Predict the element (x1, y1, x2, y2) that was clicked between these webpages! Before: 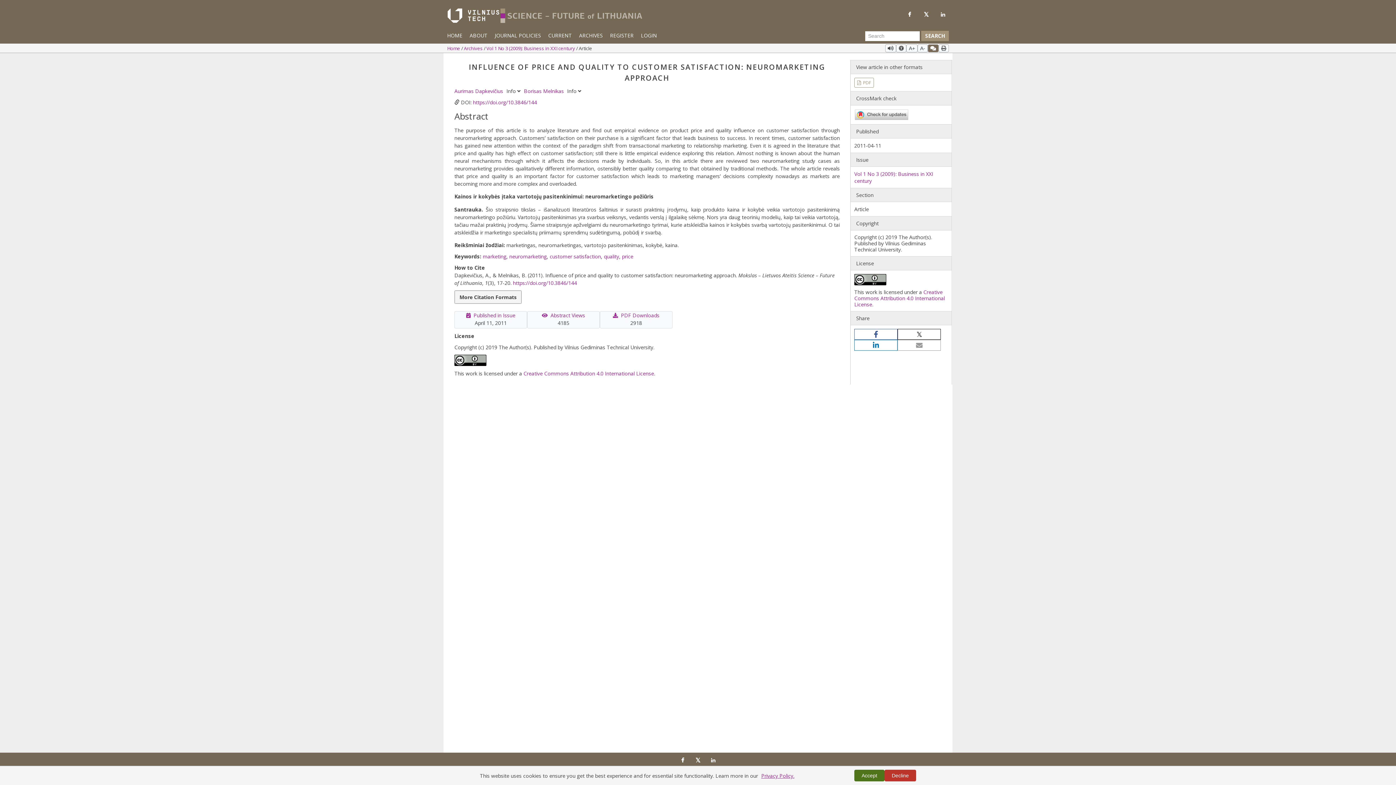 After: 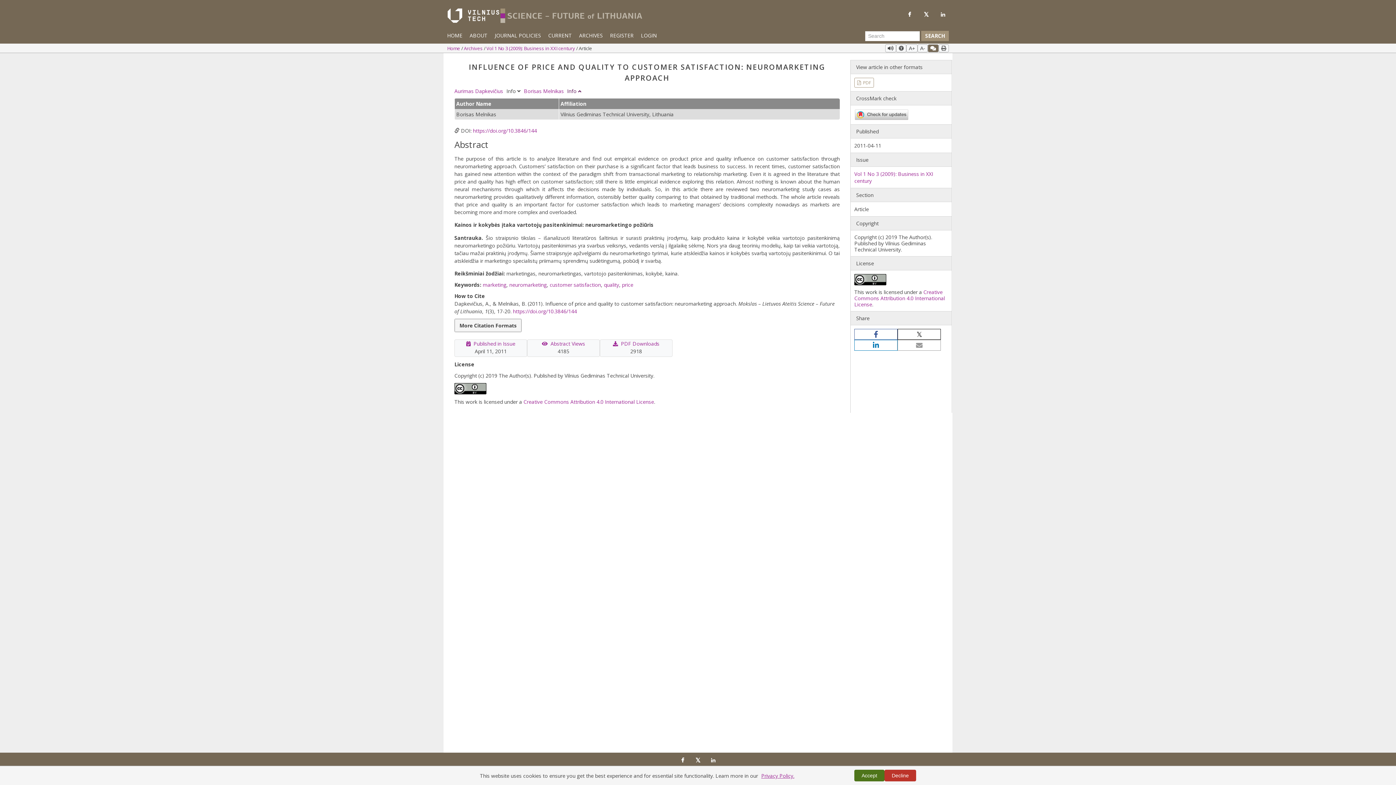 Action: label: Info  bbox: (565, 87, 583, 94)